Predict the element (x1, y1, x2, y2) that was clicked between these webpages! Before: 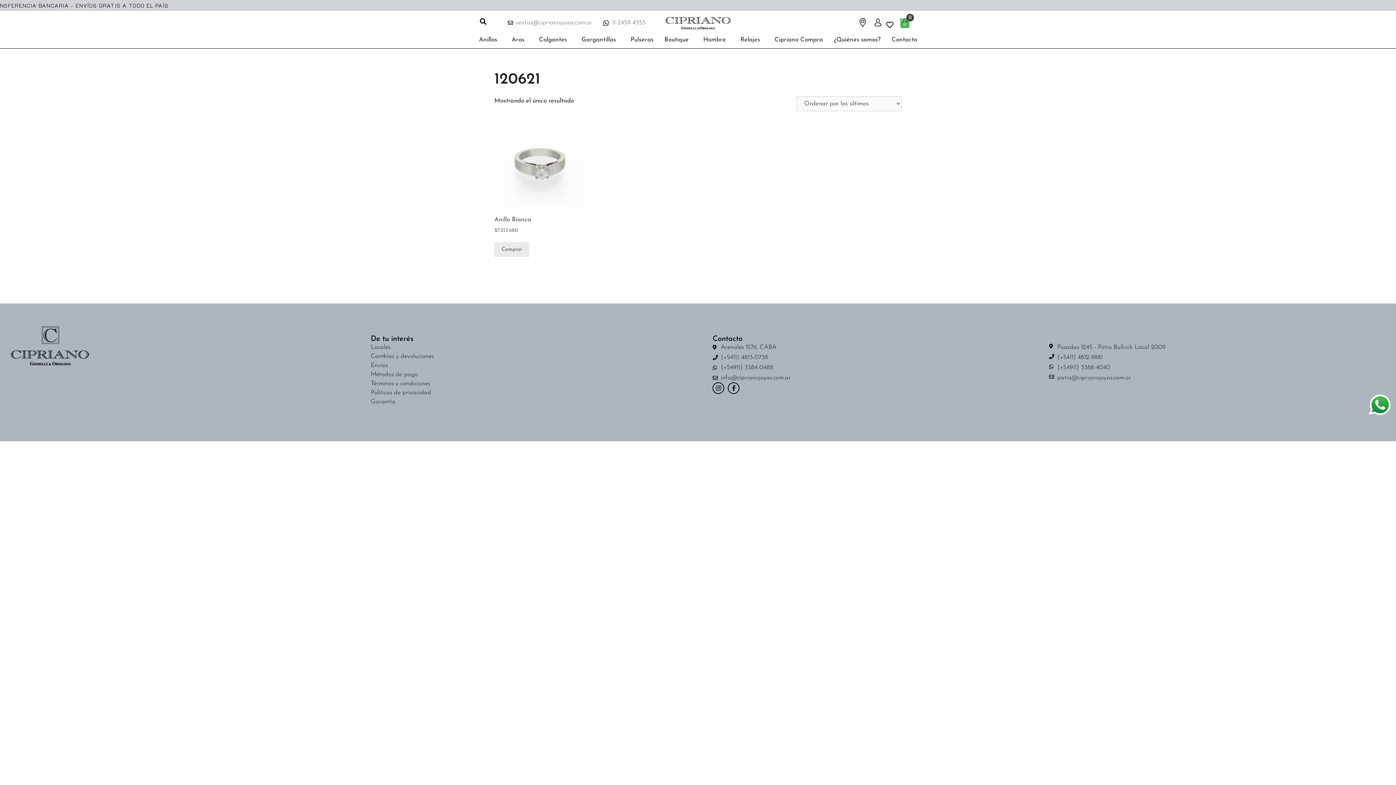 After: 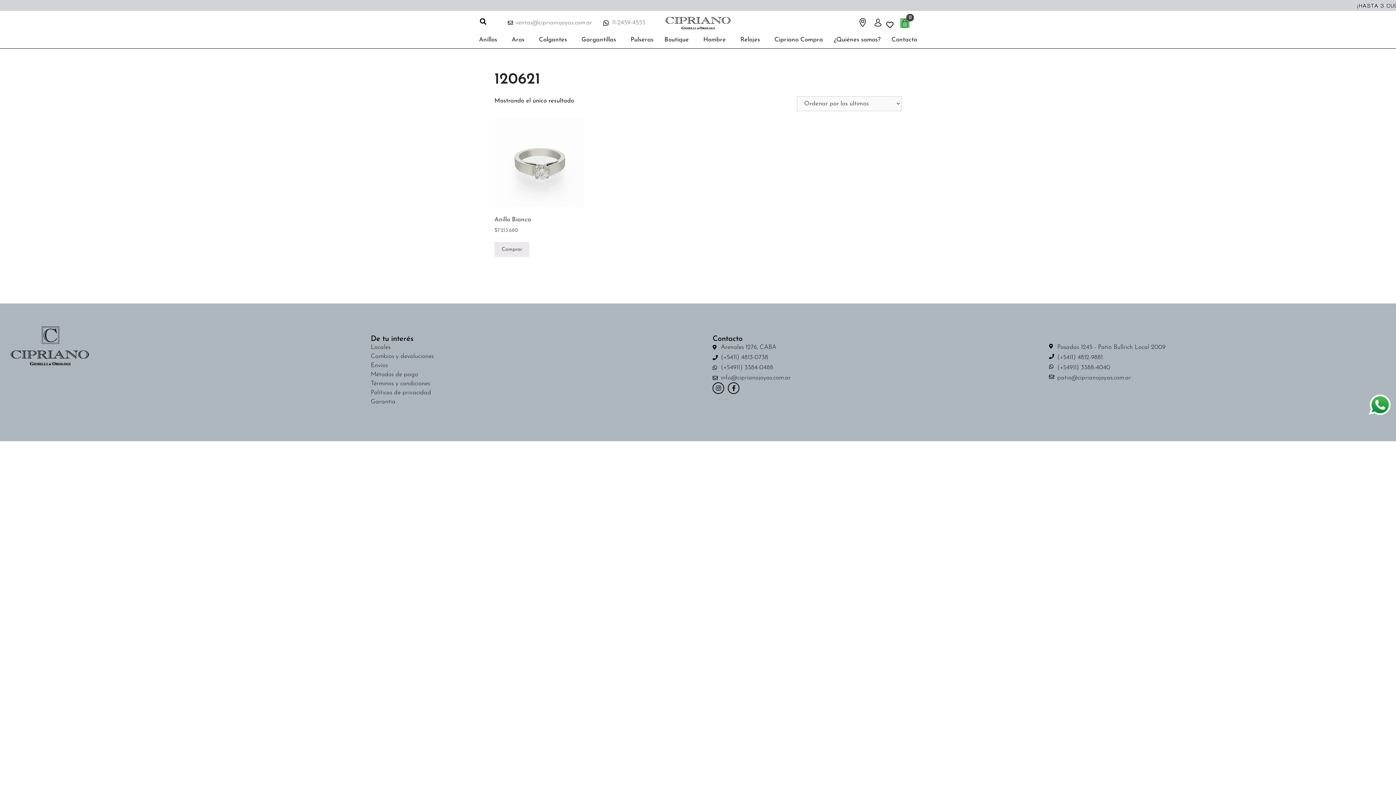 Action: label: Posadas 1245 - Patio Bullrich Local 2009 bbox: (1049, 342, 1384, 352)